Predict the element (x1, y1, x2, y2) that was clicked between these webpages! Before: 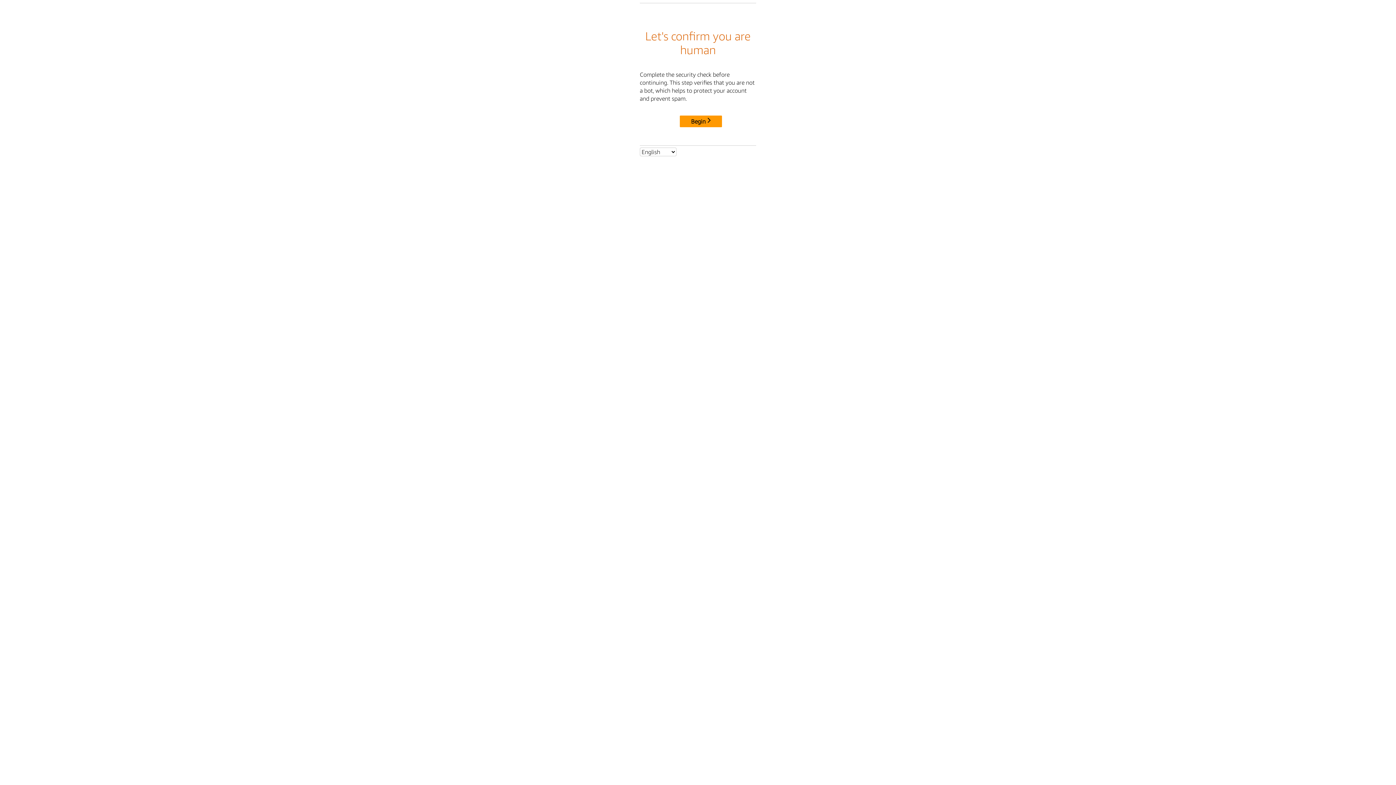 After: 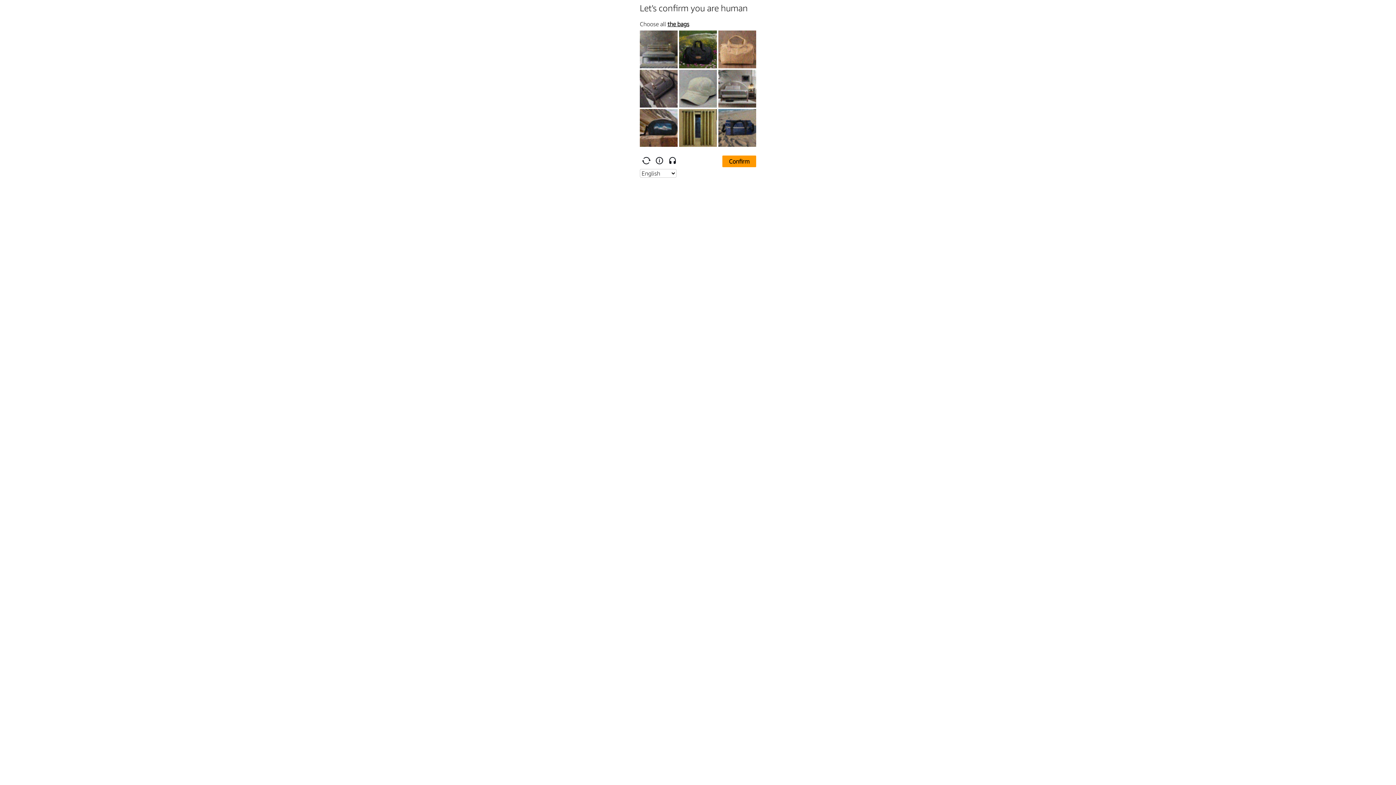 Action: bbox: (680, 115, 722, 127) label: Begin